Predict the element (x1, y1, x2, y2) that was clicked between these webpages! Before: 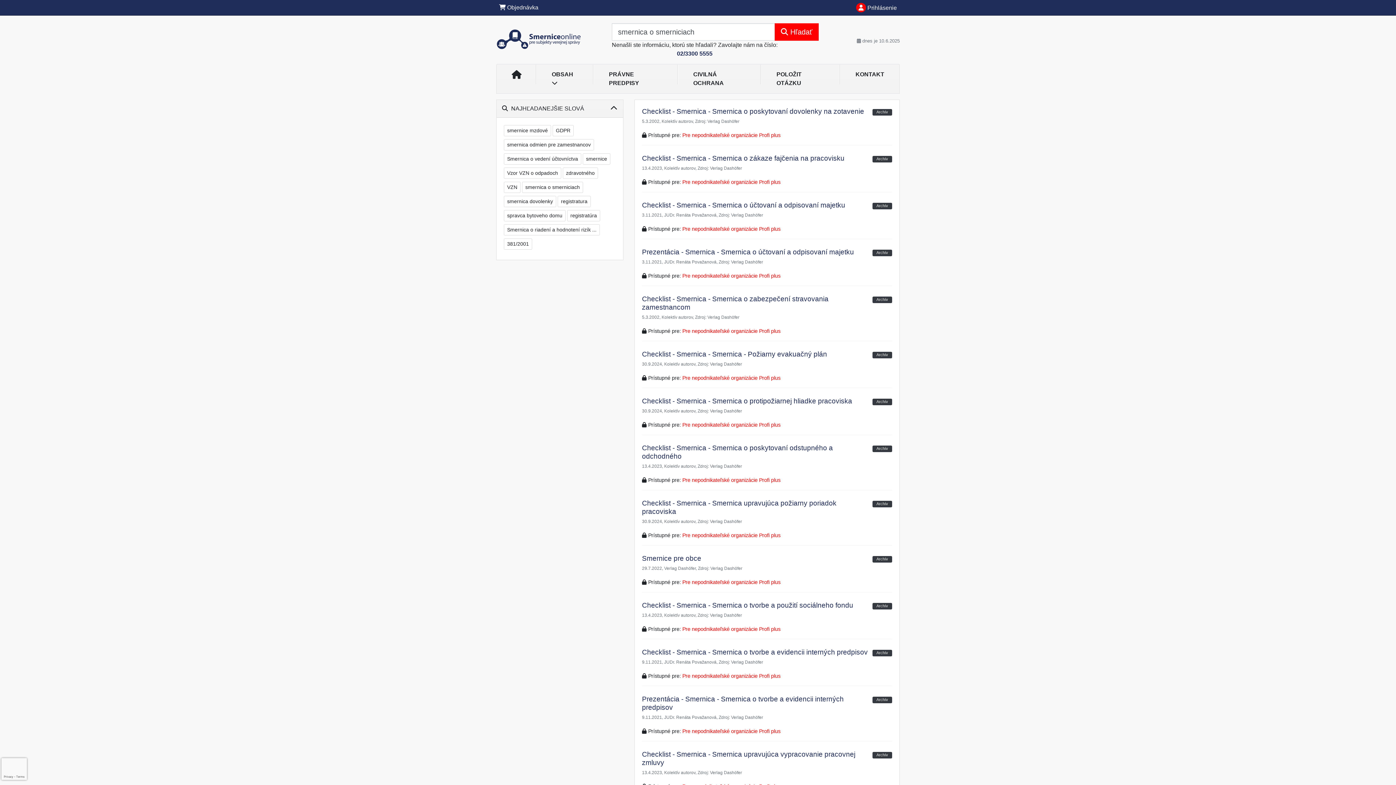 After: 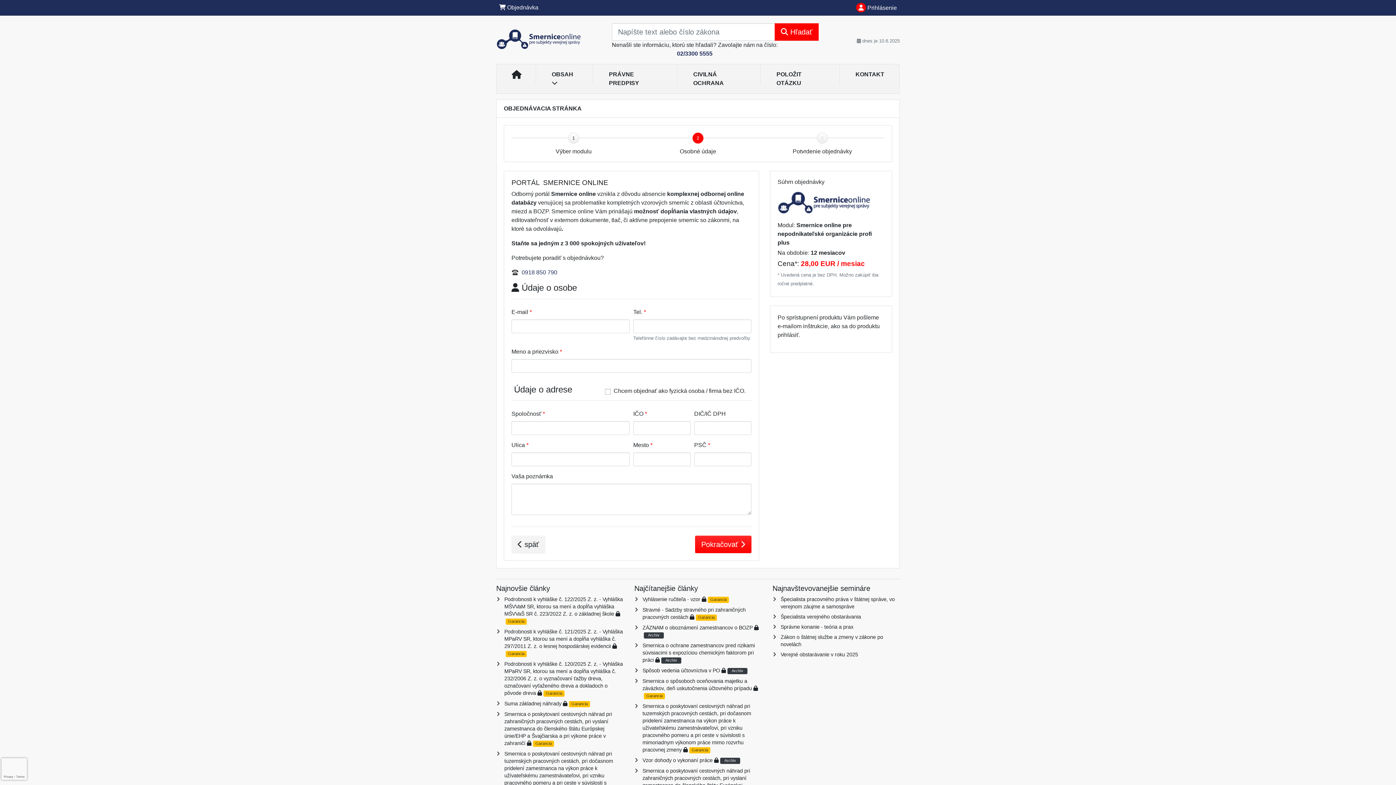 Action: label:  Objednávka bbox: (496, 0, 541, 14)